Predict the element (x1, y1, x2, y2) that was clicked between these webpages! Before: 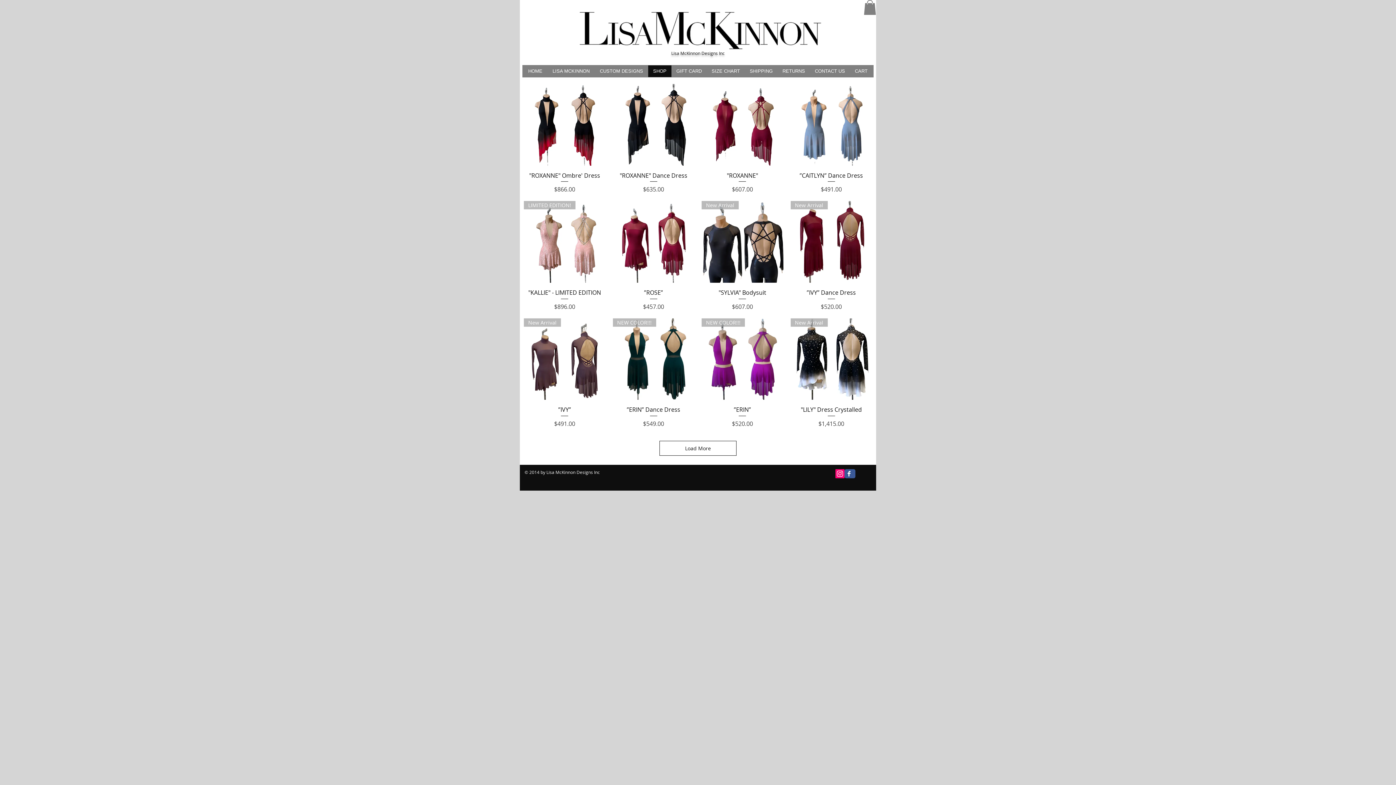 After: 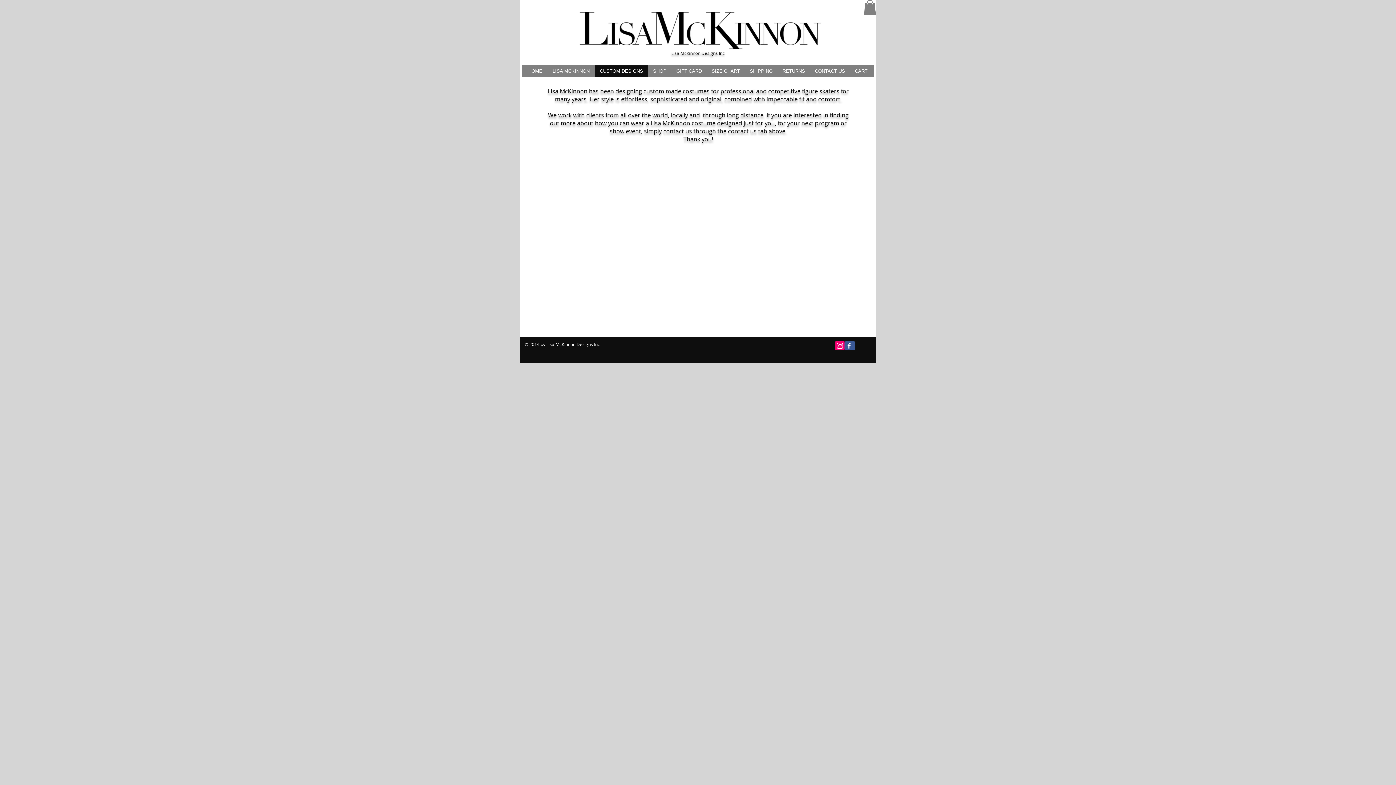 Action: label: CUSTOM DESIGNS bbox: (594, 65, 648, 77)